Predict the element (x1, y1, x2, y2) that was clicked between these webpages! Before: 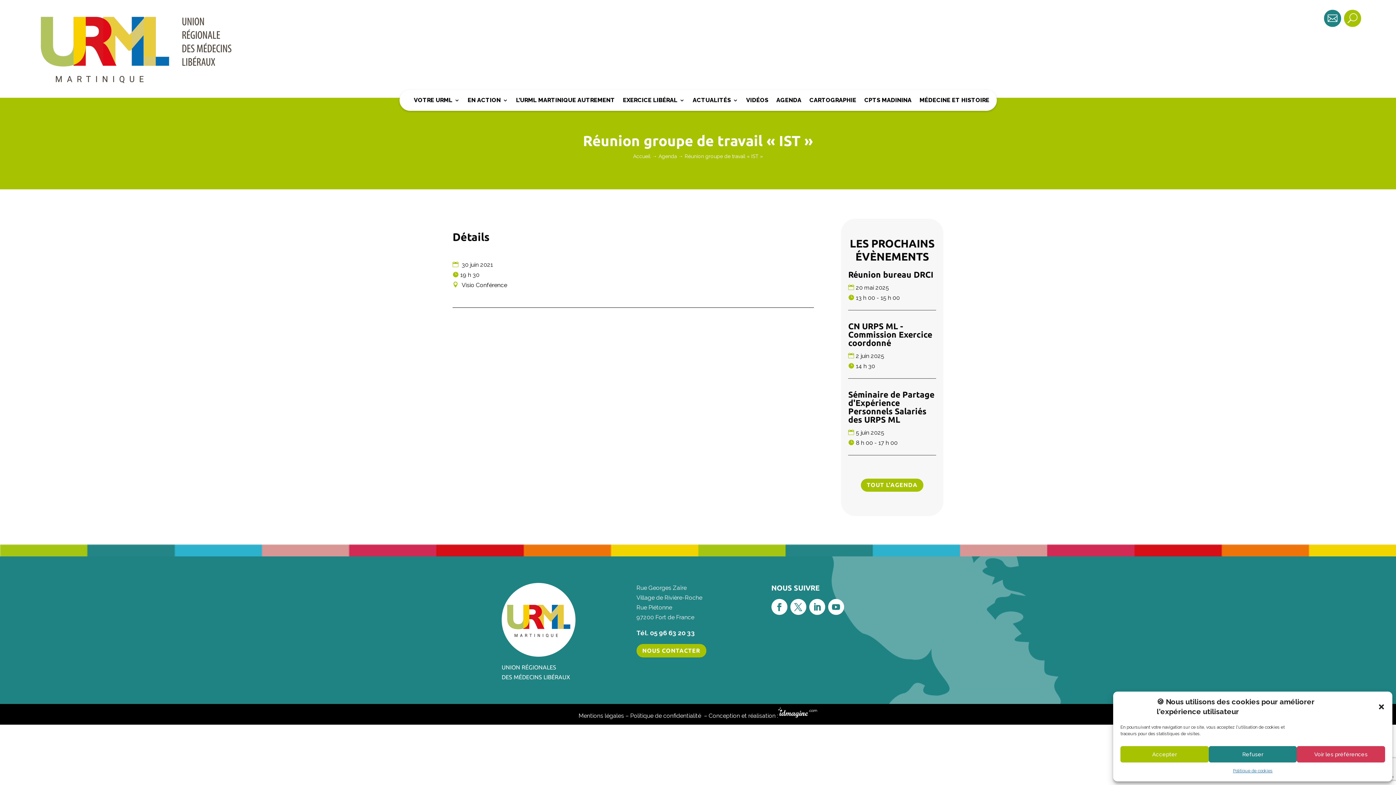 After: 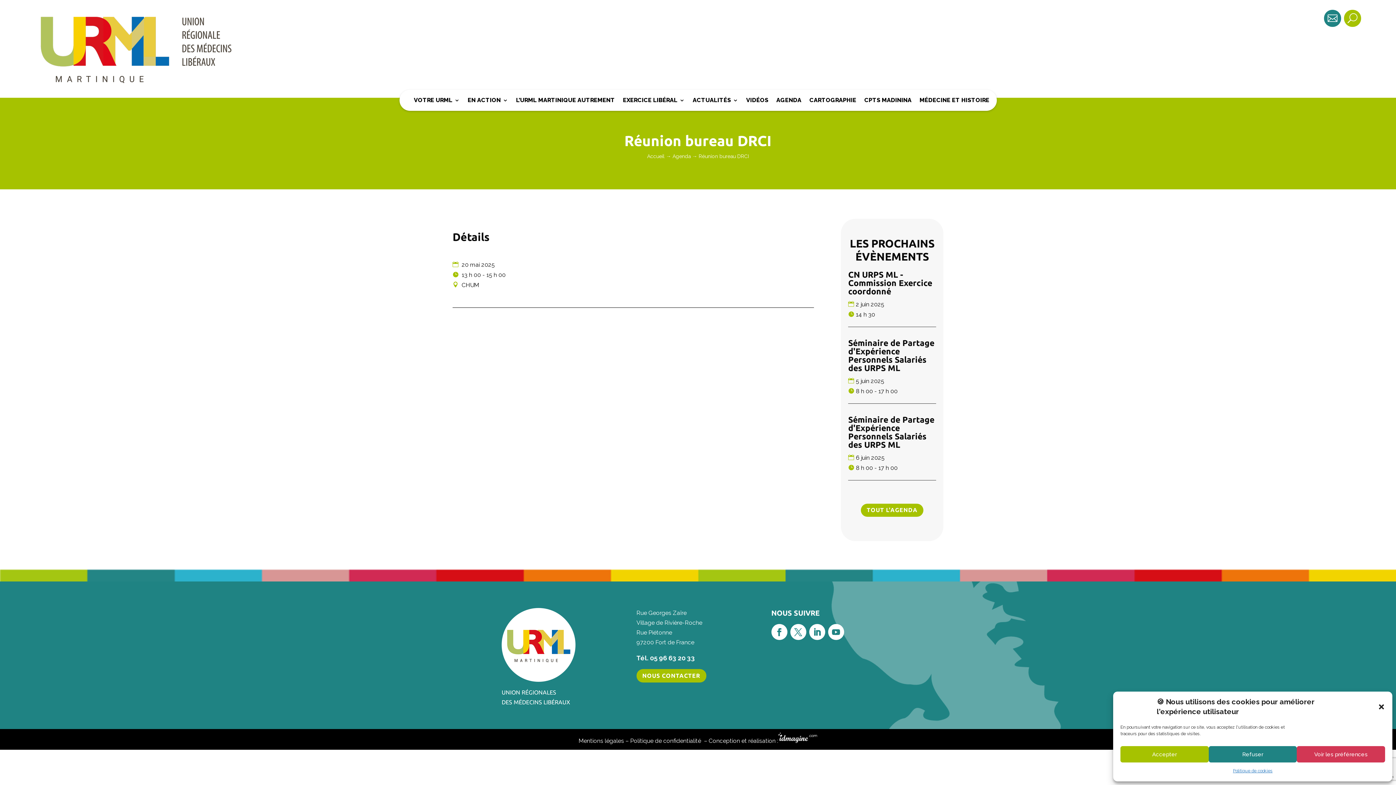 Action: bbox: (848, 270, 933, 279) label: Réunion bureau DRCI